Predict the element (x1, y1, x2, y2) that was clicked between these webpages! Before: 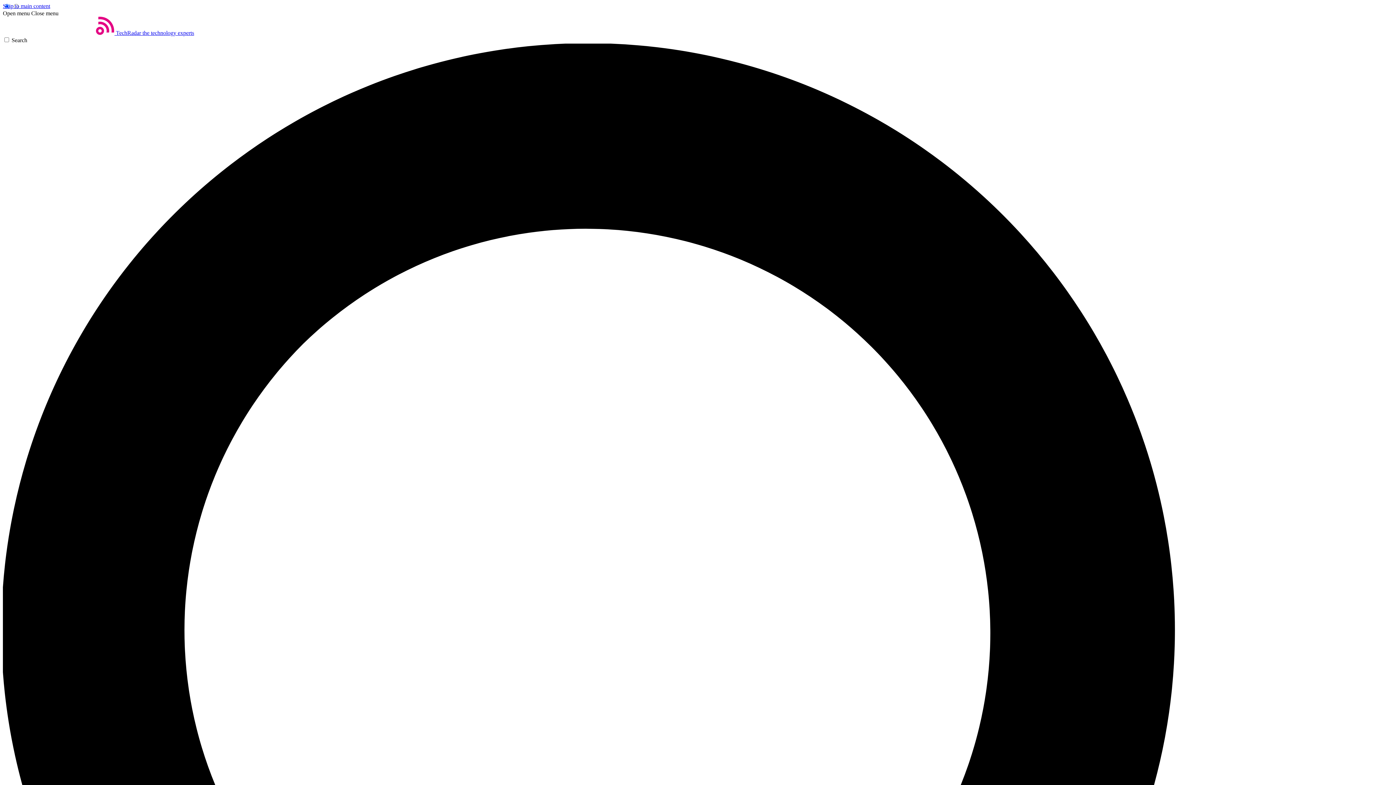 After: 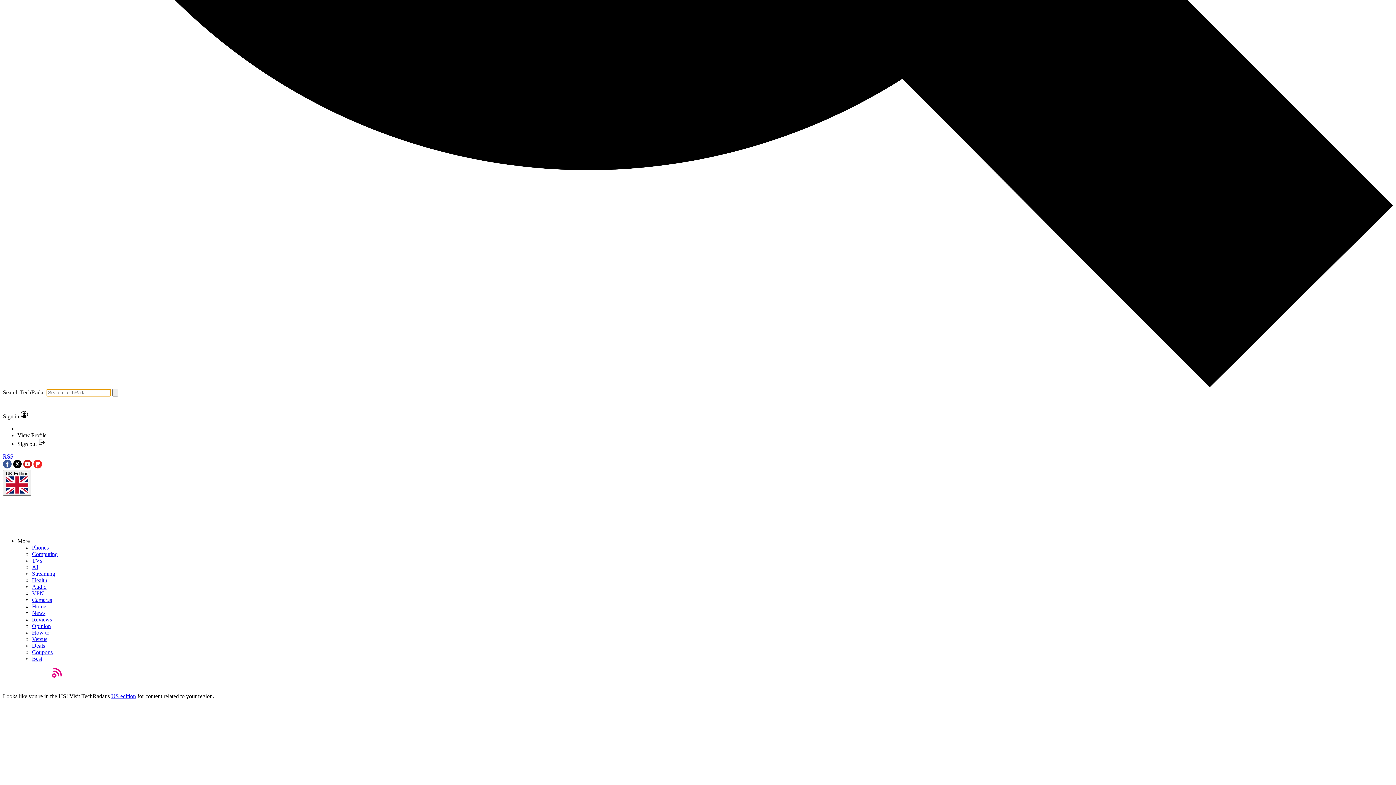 Action: bbox: (2, 37, 1393, 1435) label: Search